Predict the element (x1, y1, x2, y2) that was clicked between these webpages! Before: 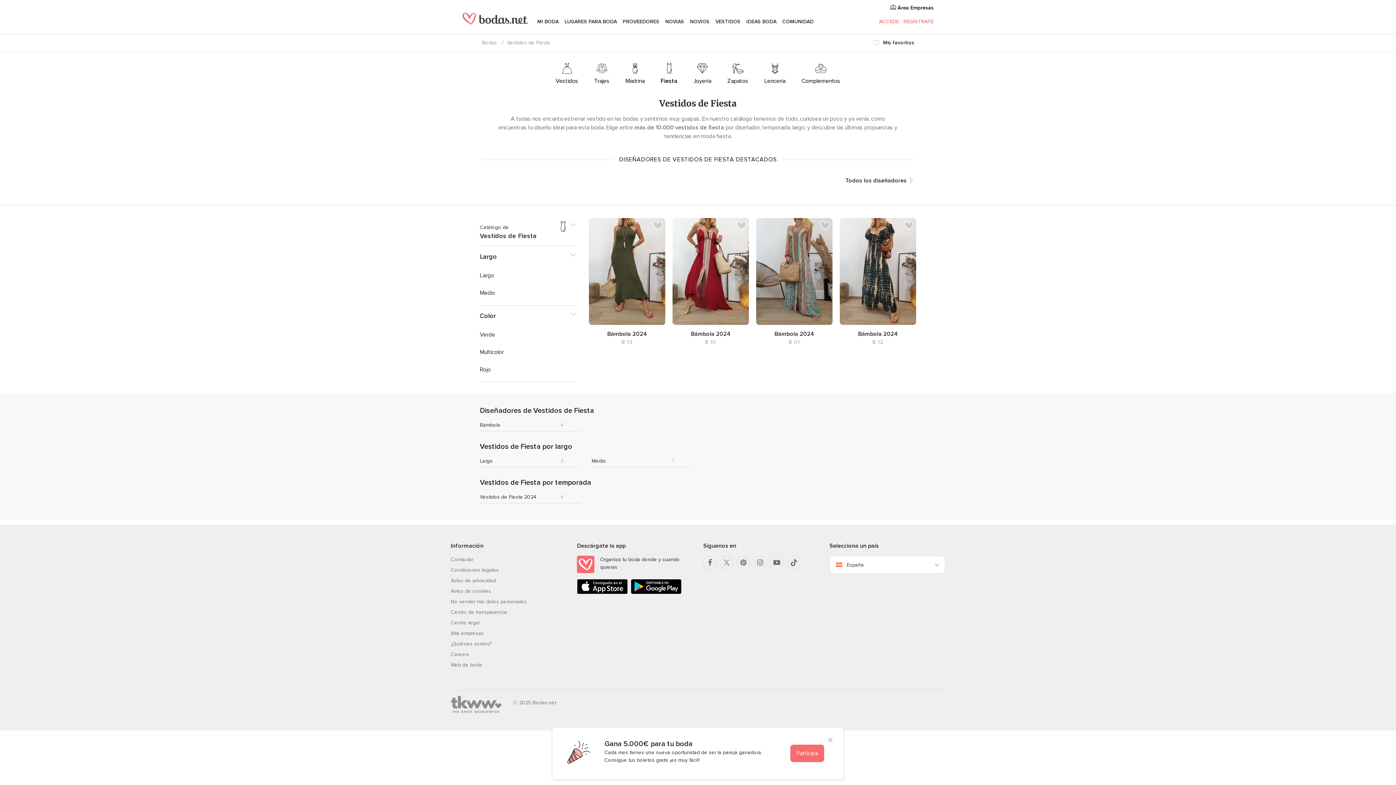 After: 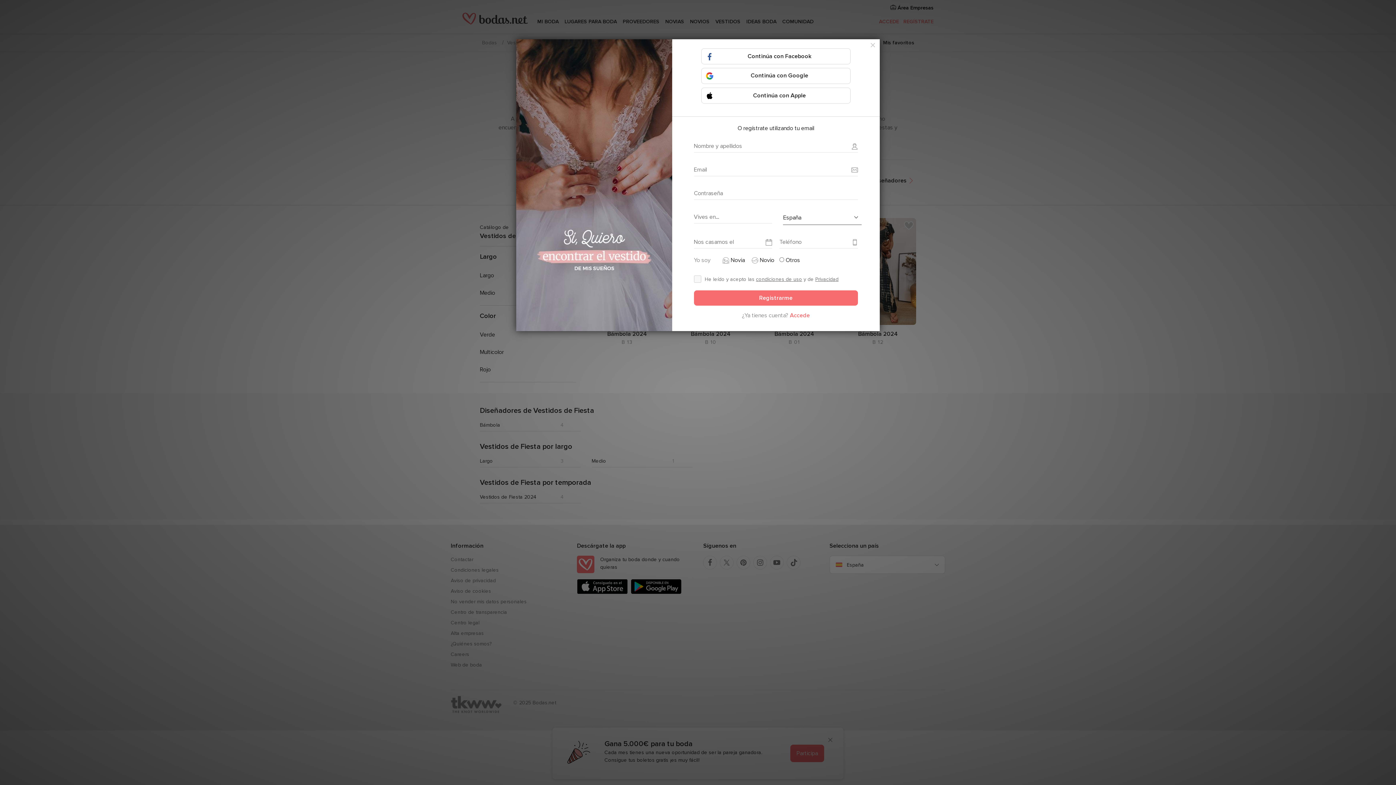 Action: bbox: (734, 218, 749, 232)